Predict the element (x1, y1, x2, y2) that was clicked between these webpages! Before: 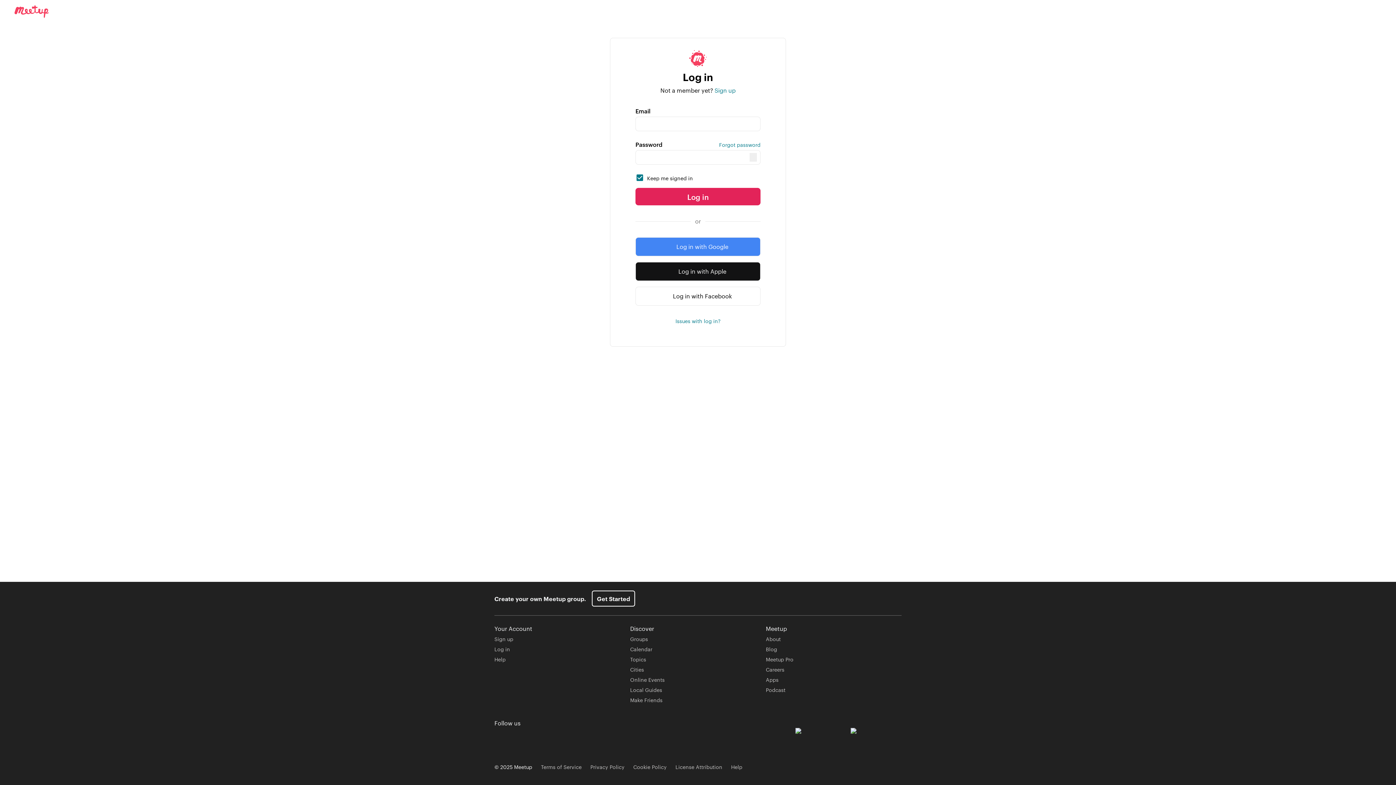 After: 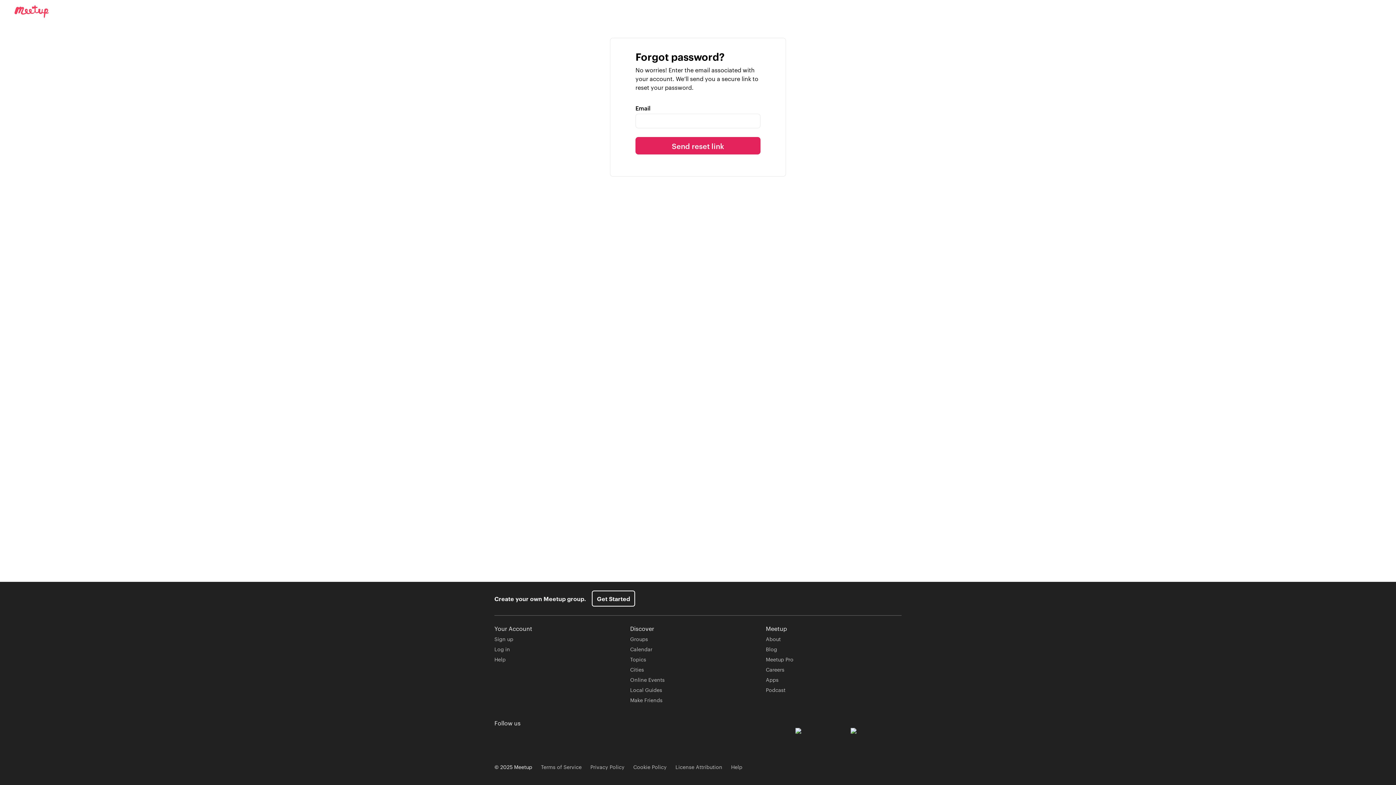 Action: bbox: (719, 141, 760, 148) label: Forgot password